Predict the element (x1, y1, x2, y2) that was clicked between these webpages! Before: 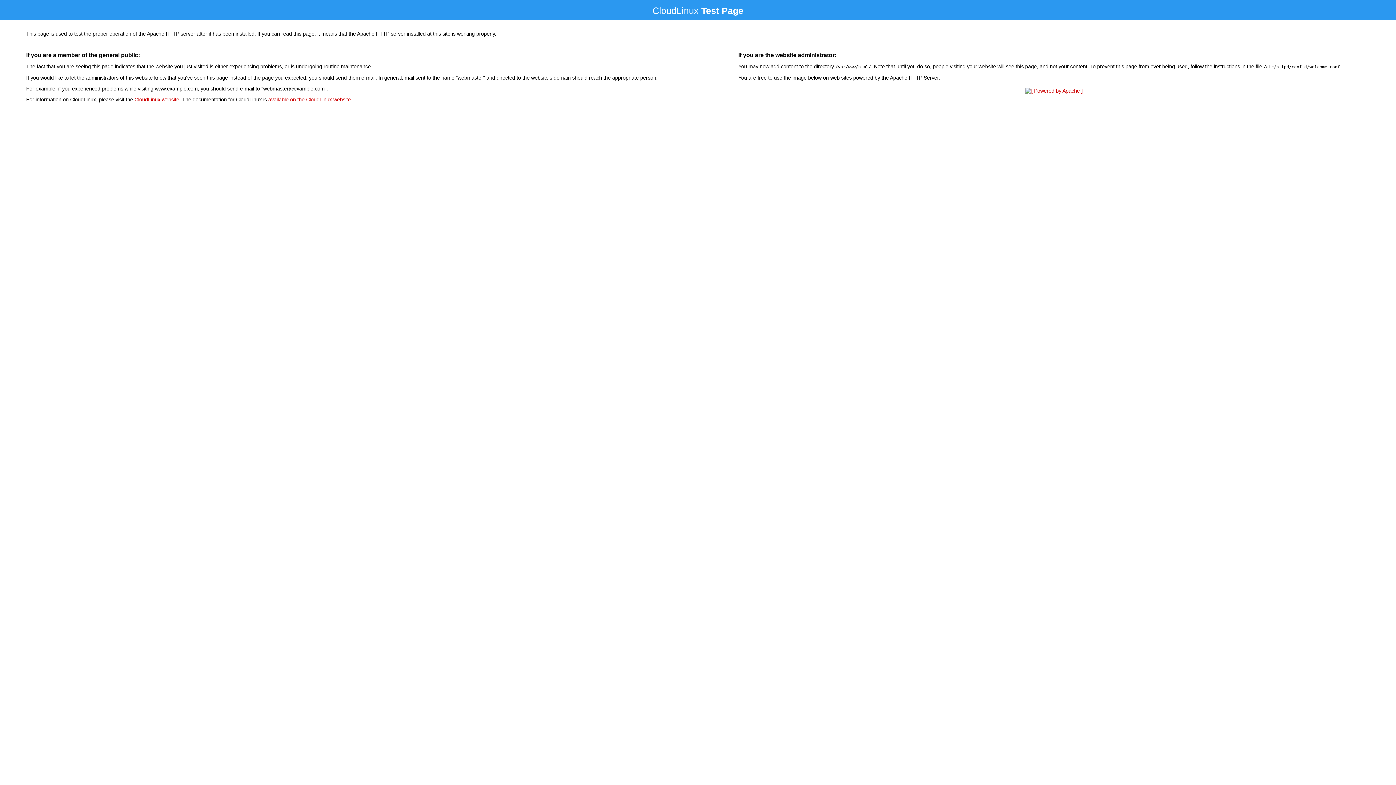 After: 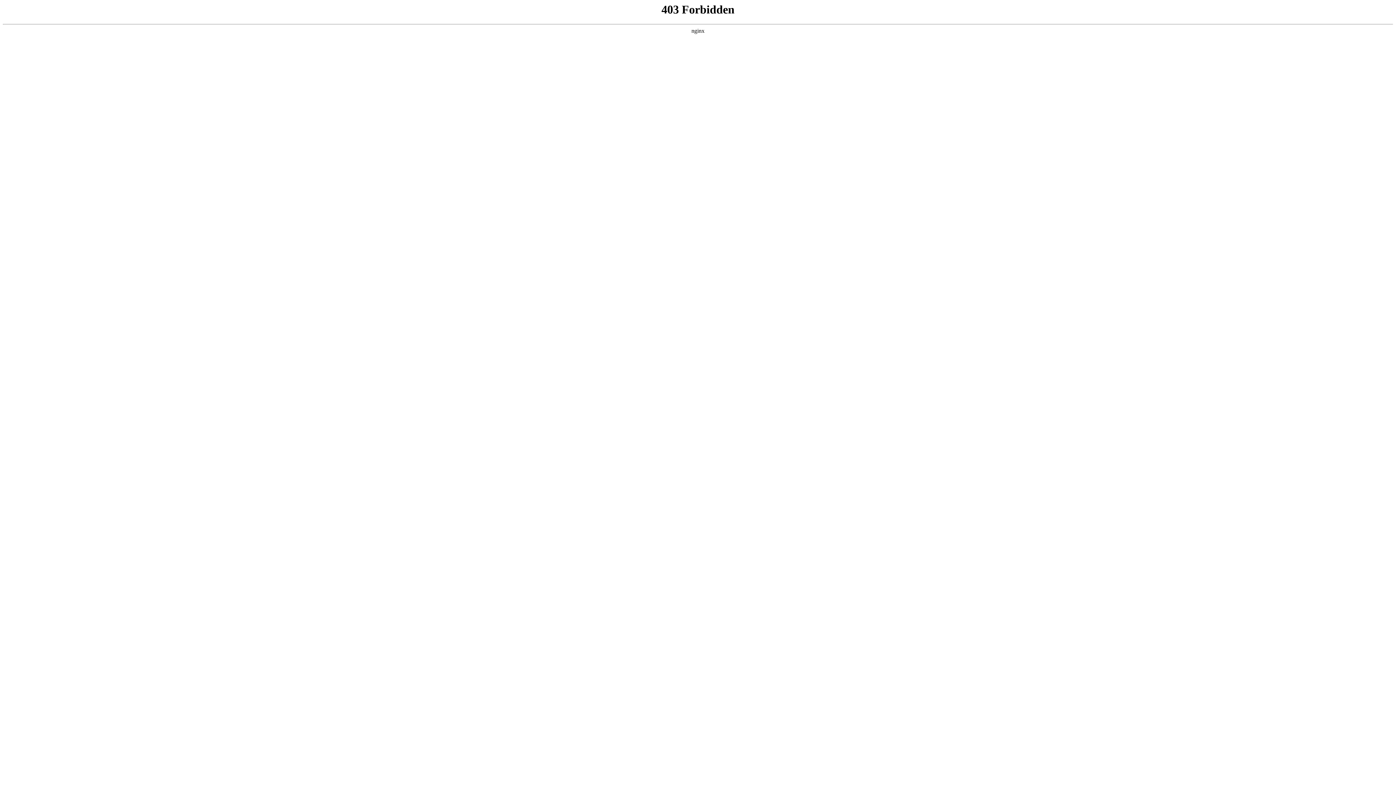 Action: bbox: (134, 96, 179, 102) label: CloudLinux website